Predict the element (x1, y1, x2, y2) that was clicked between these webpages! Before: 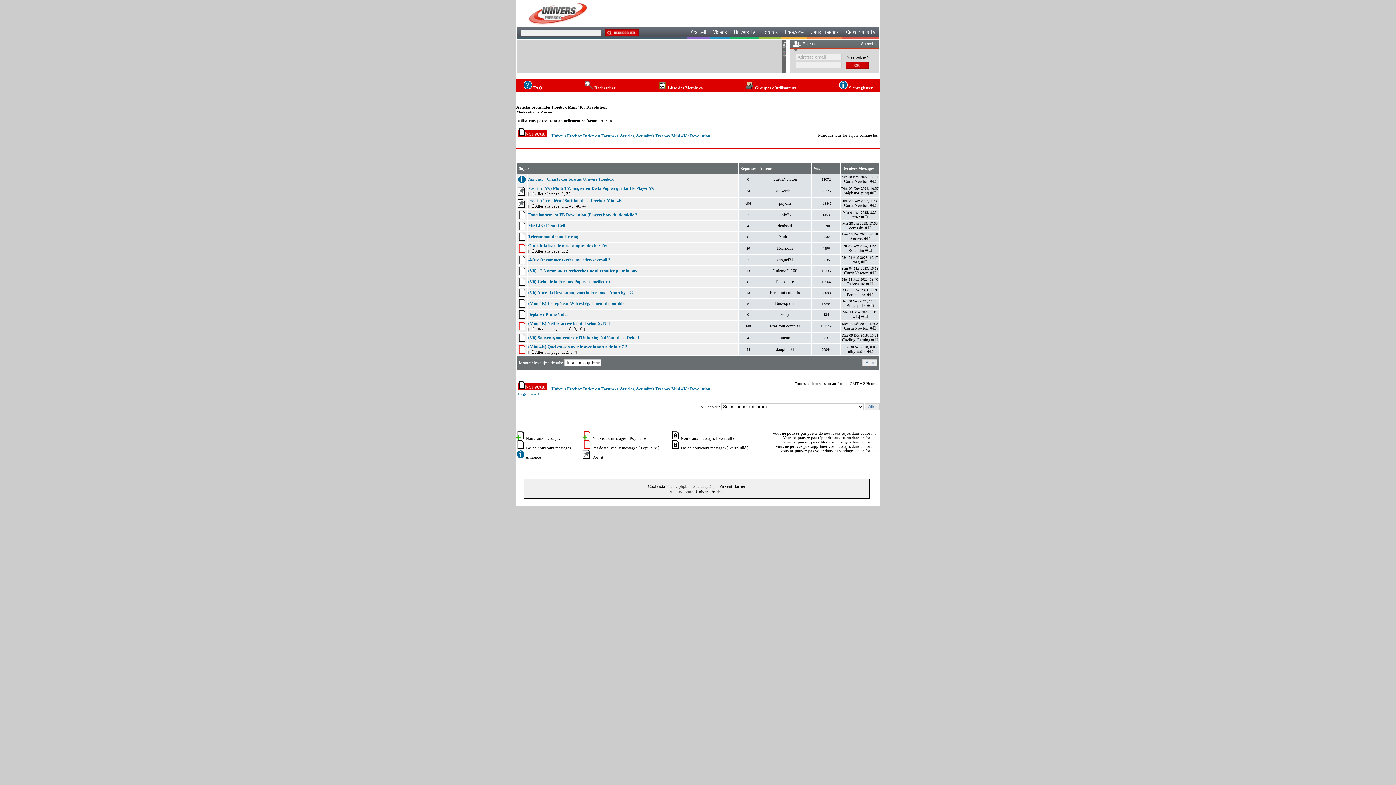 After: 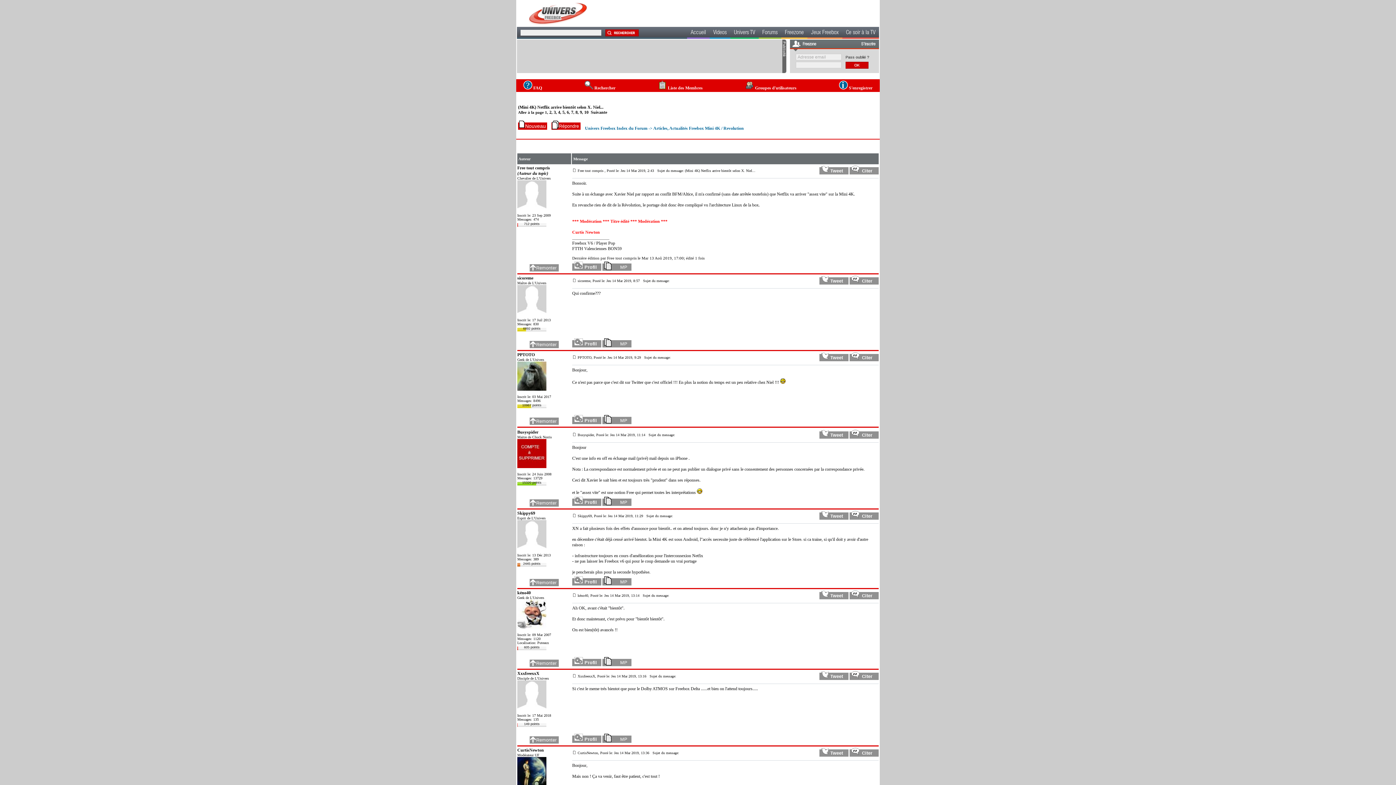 Action: label: 1 bbox: (561, 326, 564, 331)